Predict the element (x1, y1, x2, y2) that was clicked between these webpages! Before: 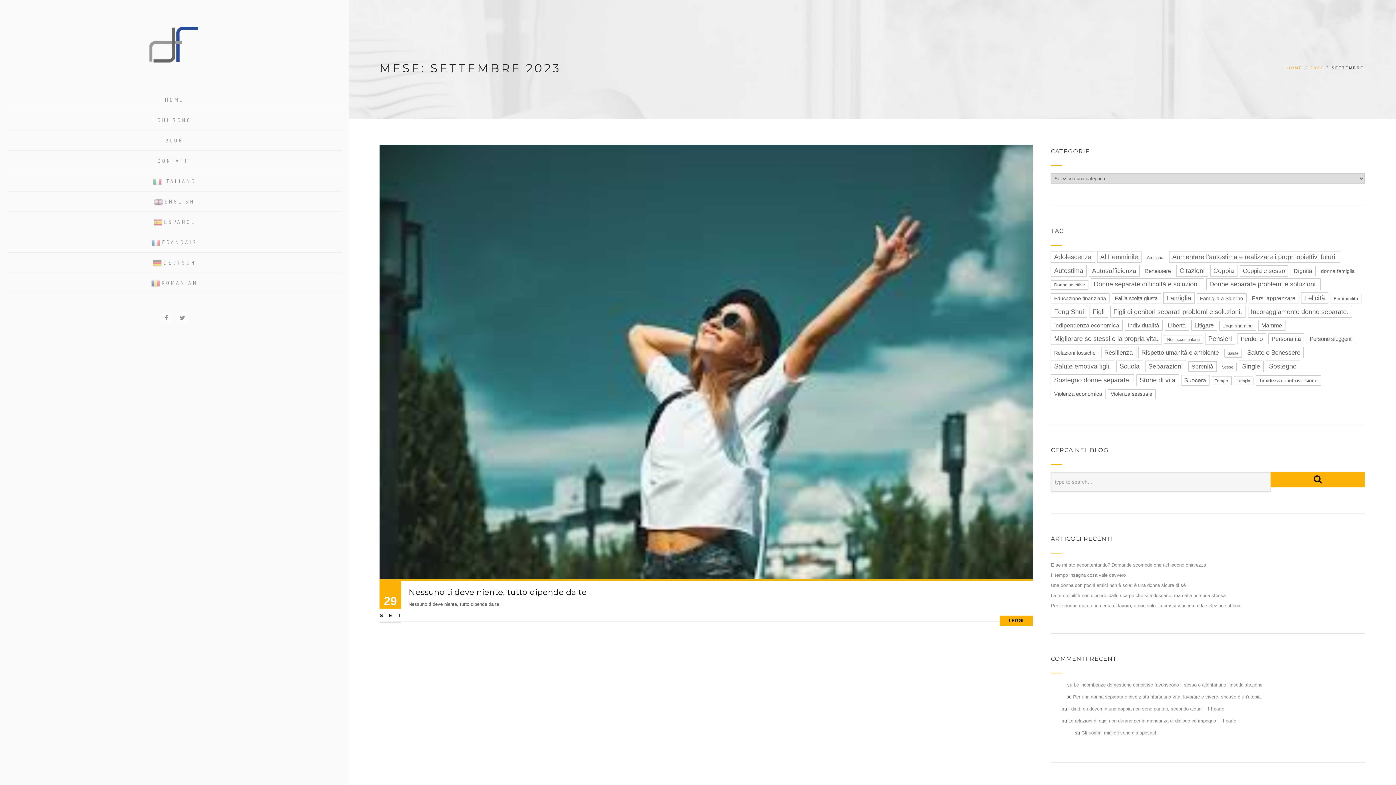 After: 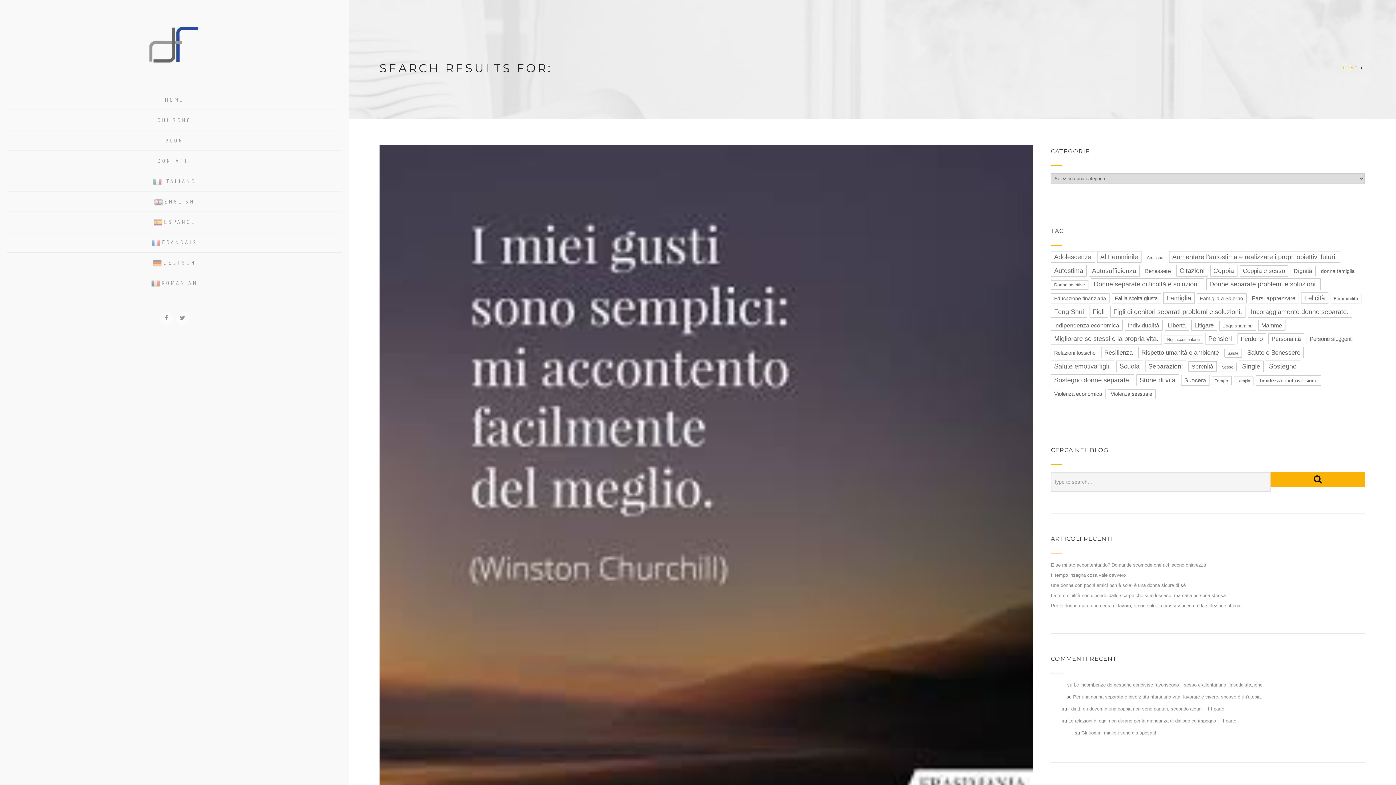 Action: bbox: (1270, 472, 1365, 487)